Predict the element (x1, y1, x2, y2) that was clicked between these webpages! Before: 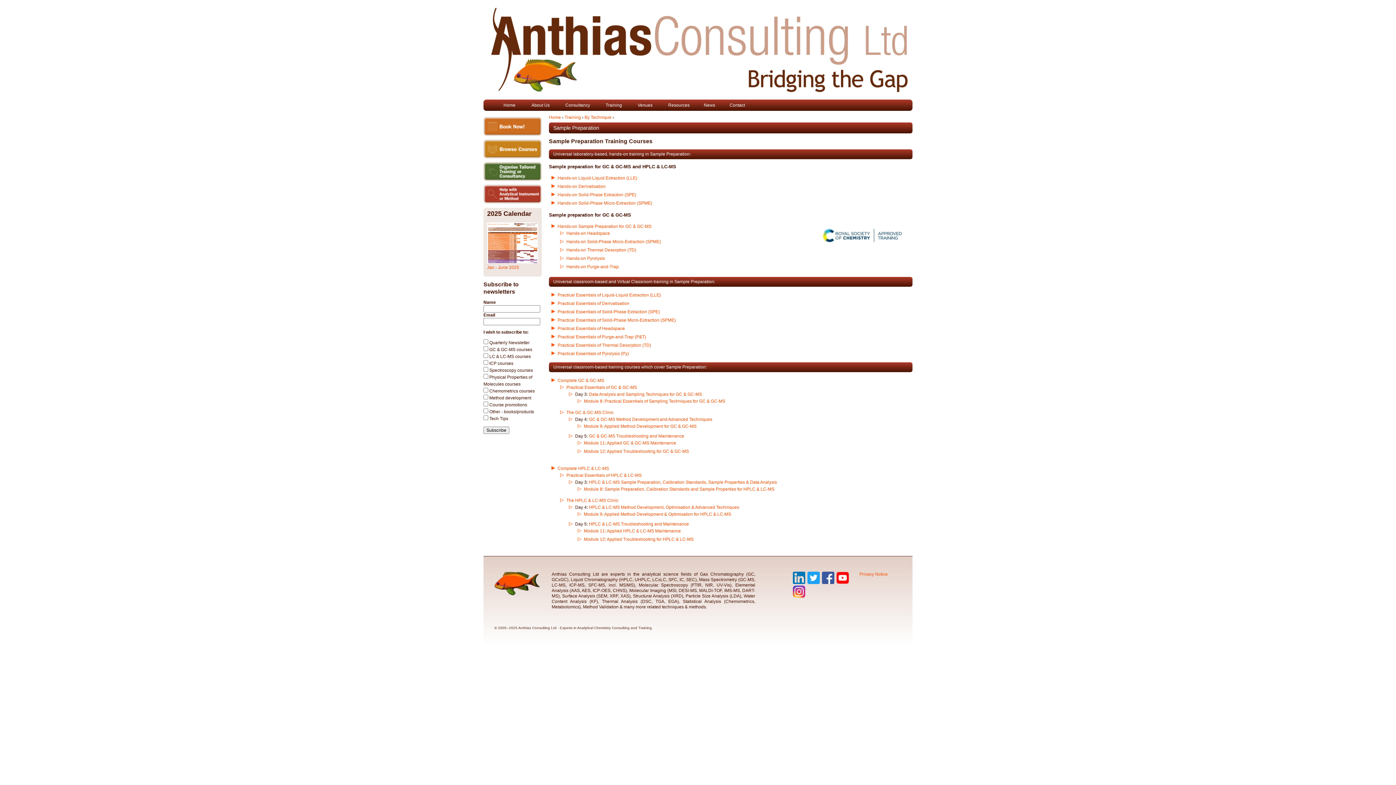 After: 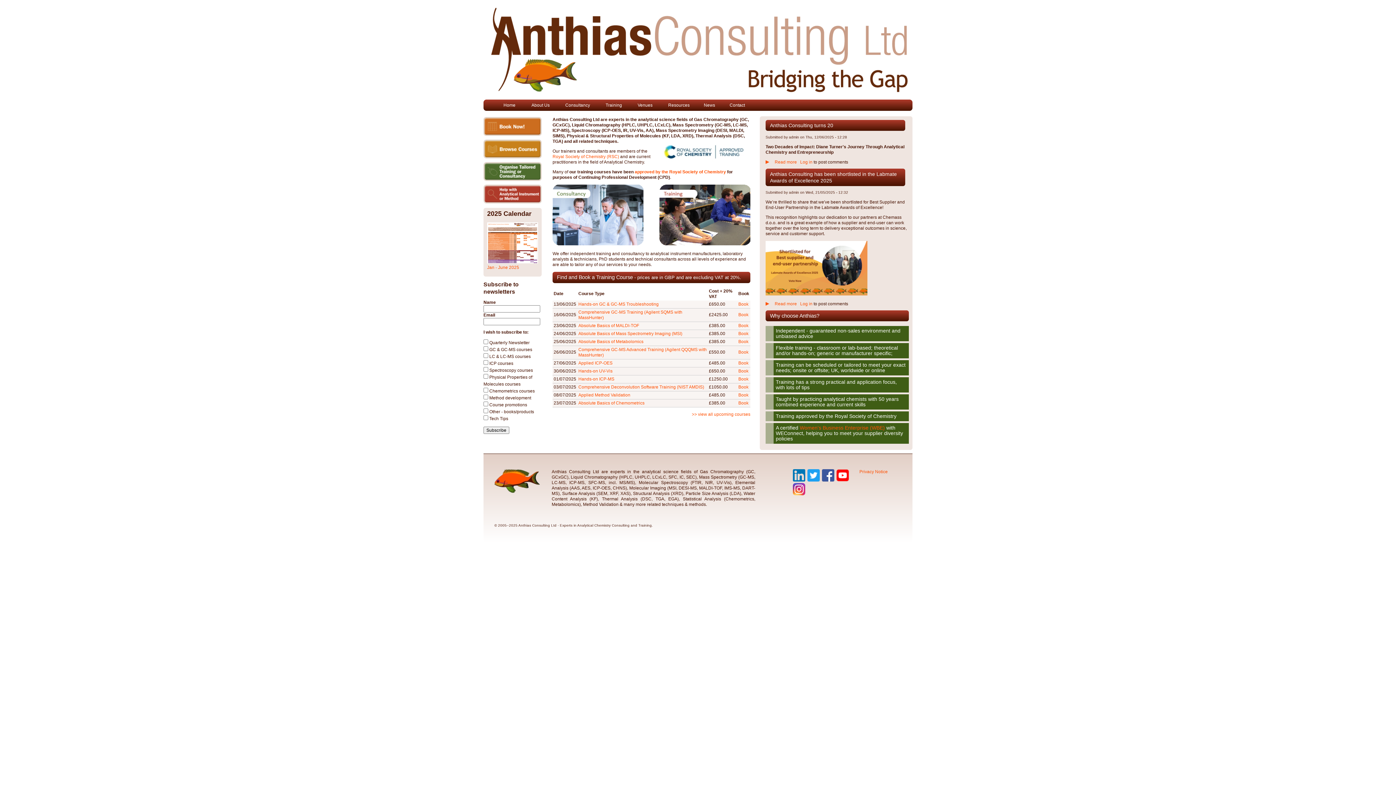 Action: label: Home bbox: (549, 114, 561, 120)